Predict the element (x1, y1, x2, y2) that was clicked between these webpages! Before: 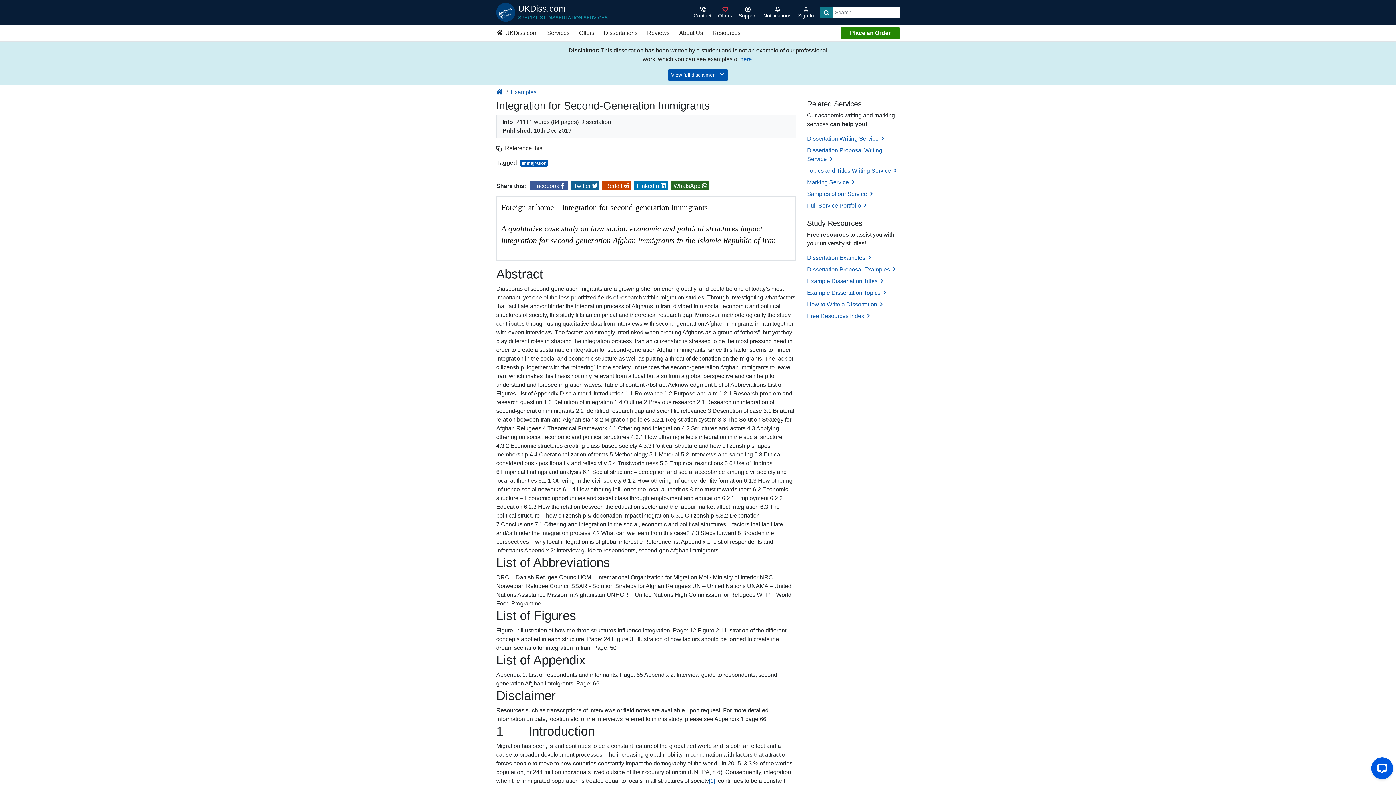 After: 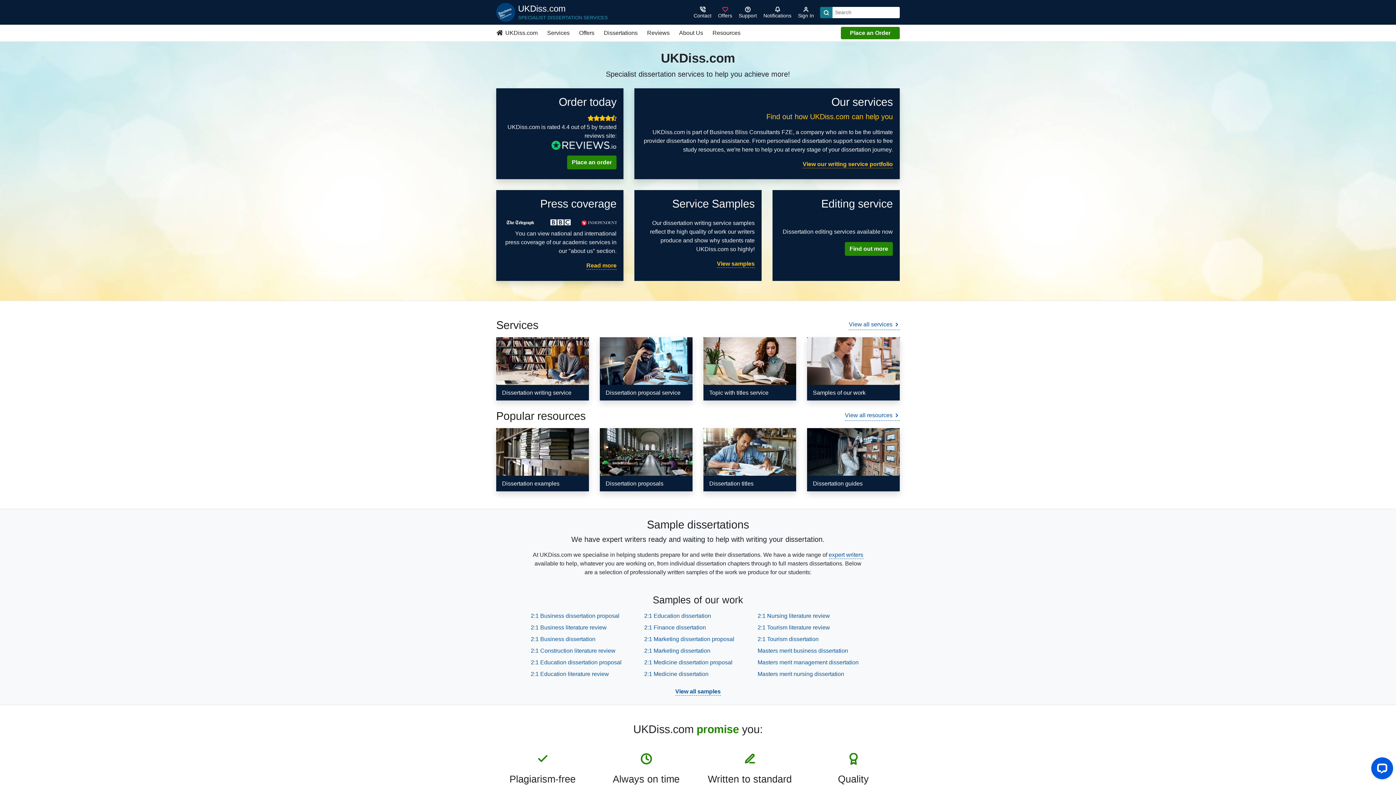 Action: bbox: (496, 2, 608, 21) label: UKDiss.com
SPECIALIST DISSERTATION SERVICES